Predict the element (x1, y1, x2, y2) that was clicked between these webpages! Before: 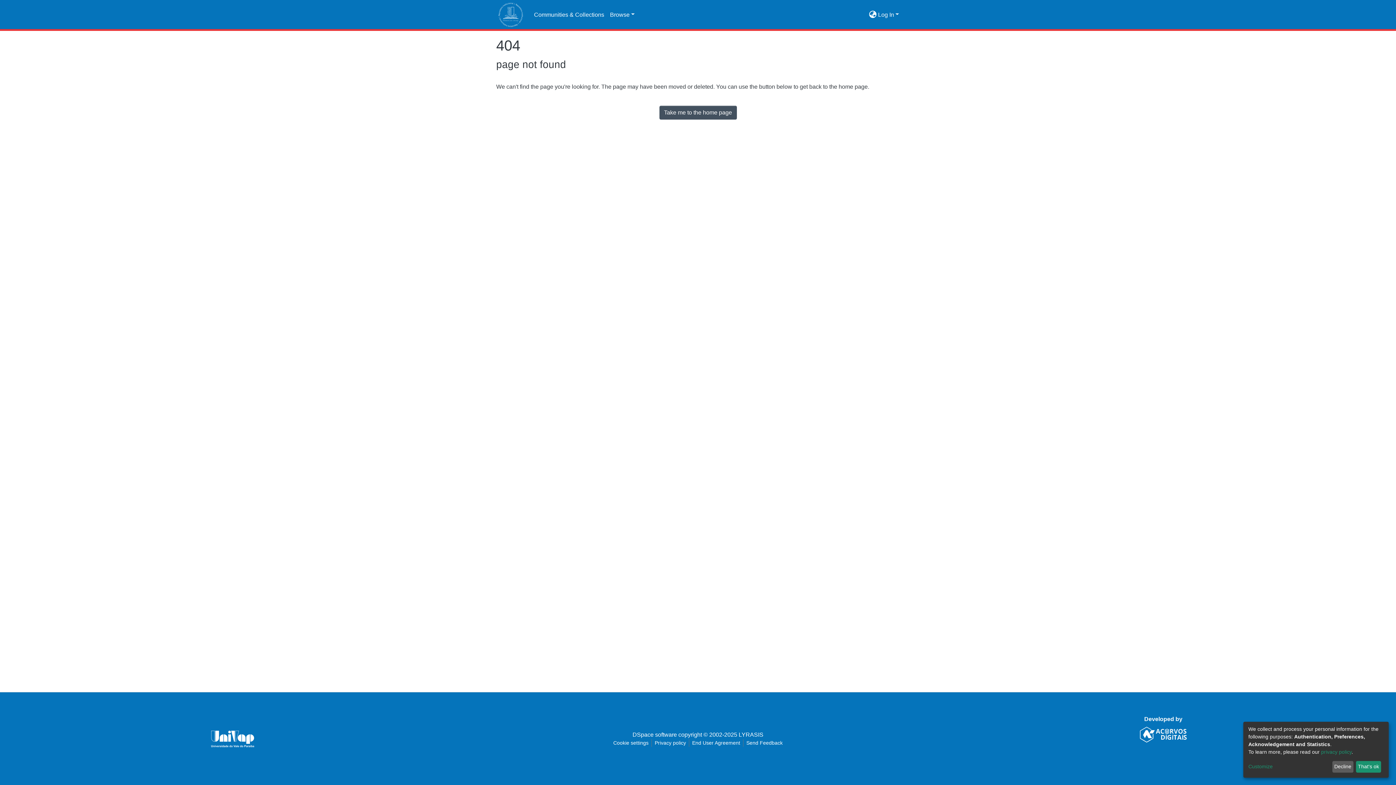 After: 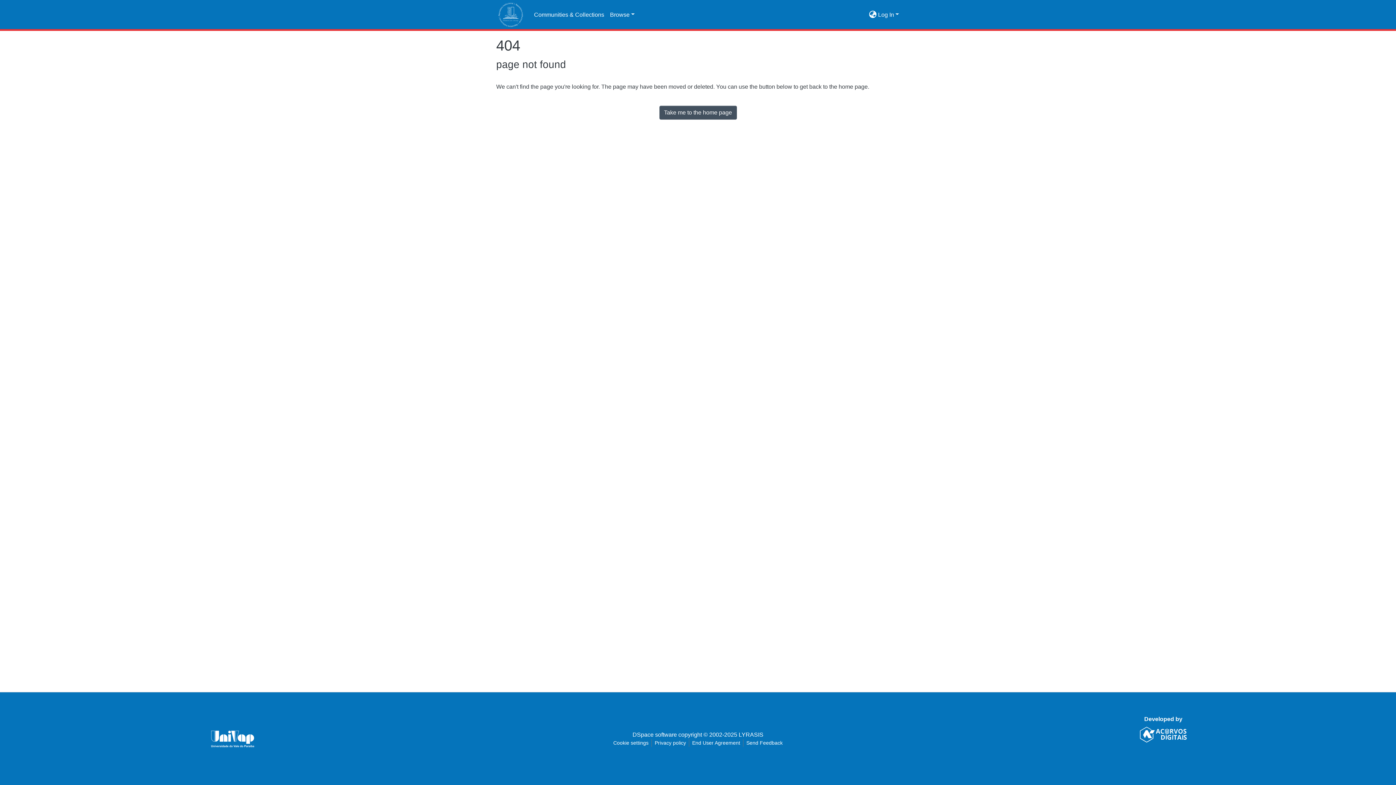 Action: label: That's ok bbox: (1356, 761, 1381, 773)